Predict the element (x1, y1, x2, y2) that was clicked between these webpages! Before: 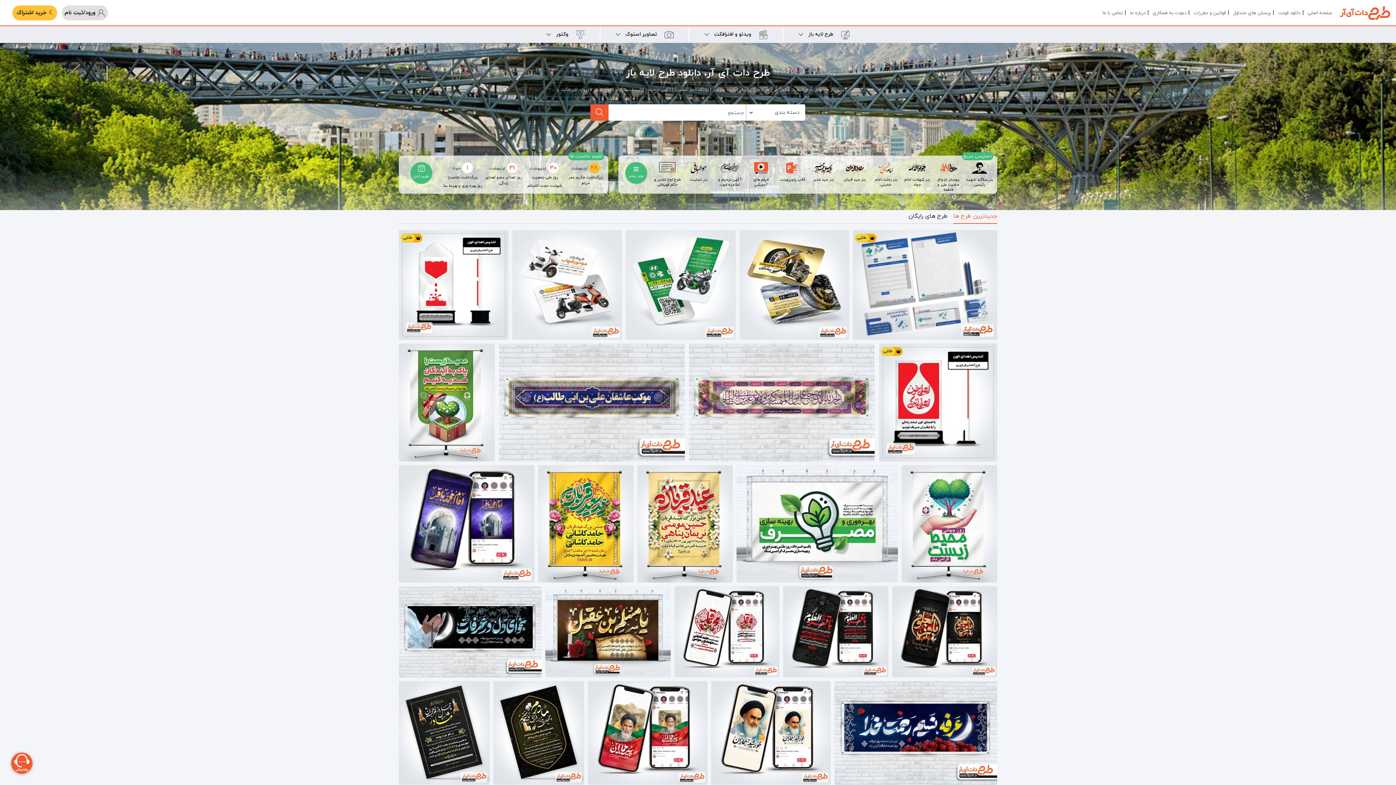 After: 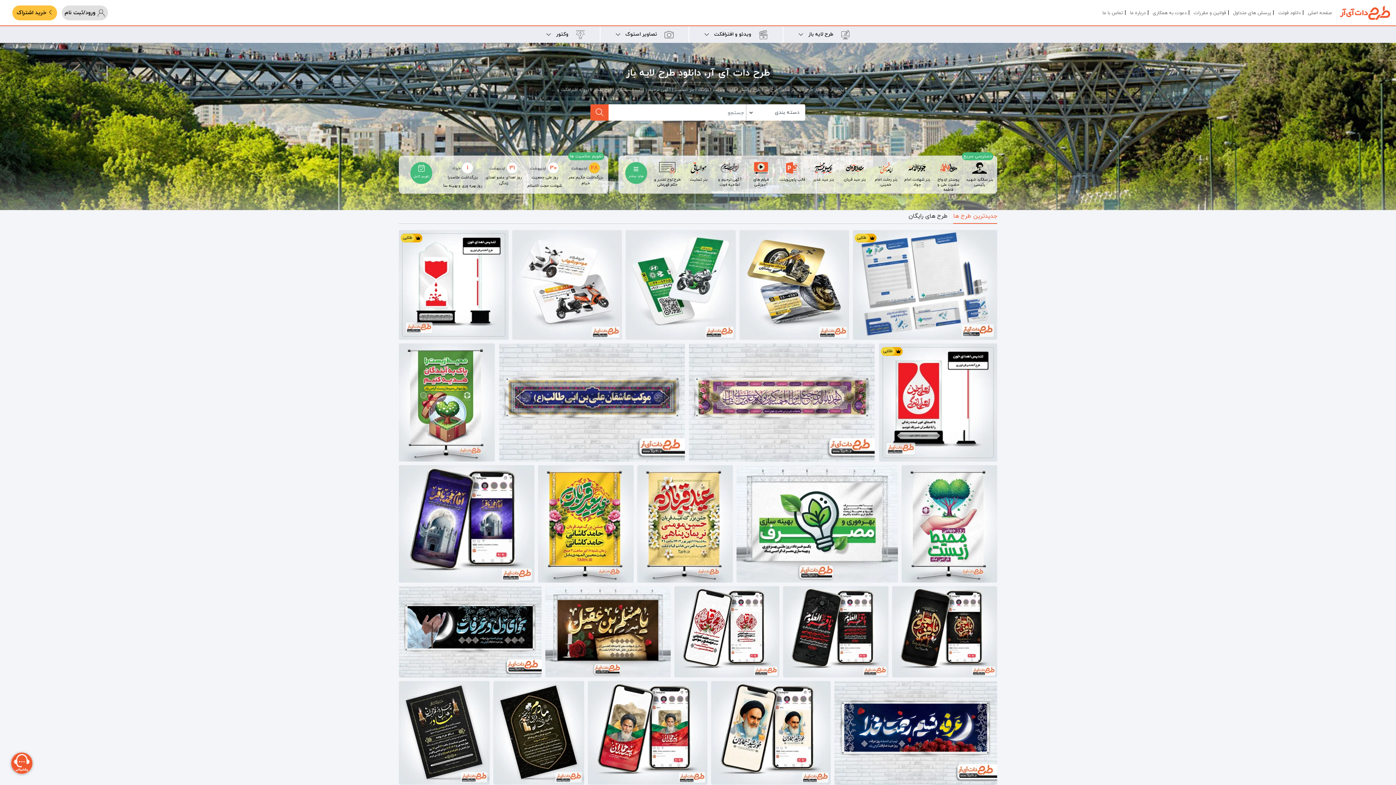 Action: bbox: (953, 212, 997, 220) label: جدیدترین طرح ها